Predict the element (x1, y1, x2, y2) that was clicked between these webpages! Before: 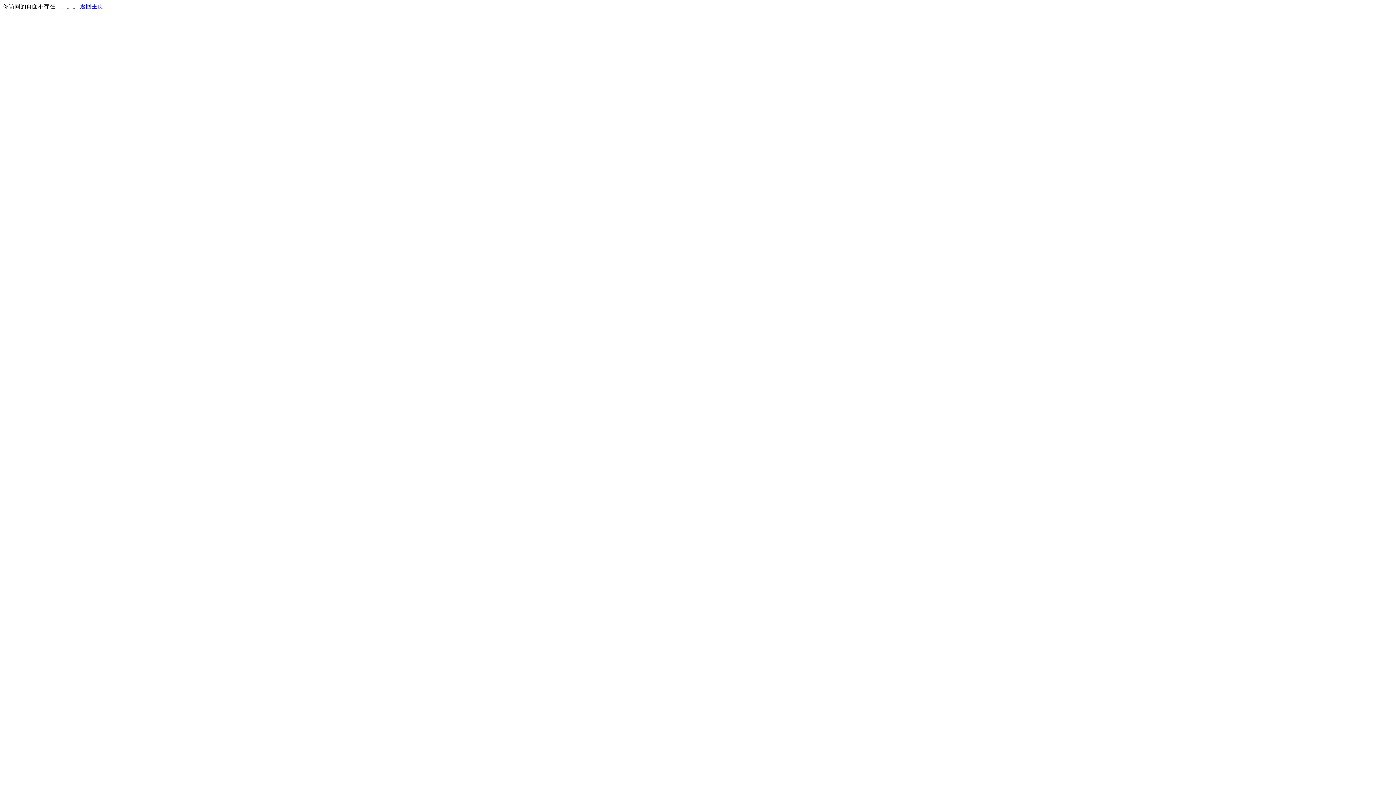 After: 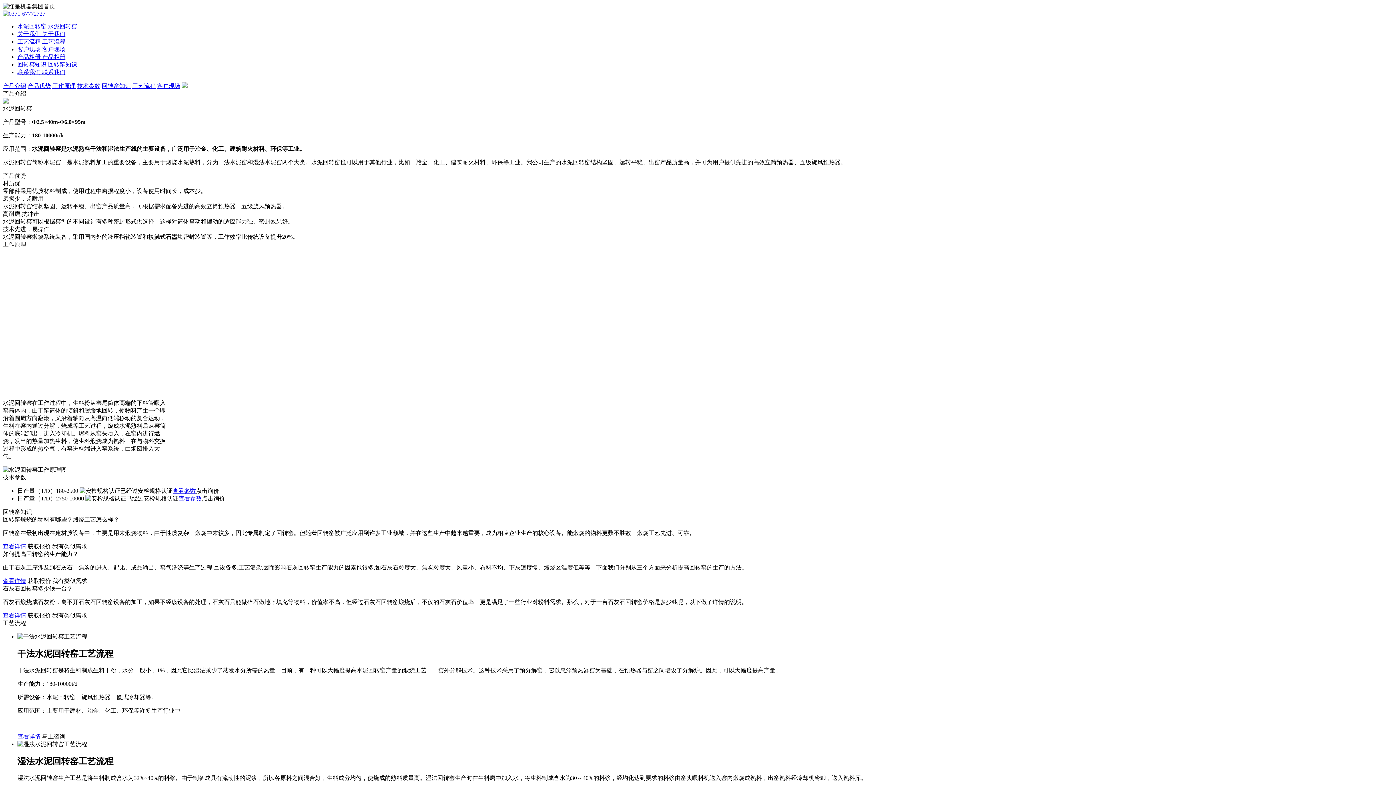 Action: bbox: (80, 3, 103, 9) label: 返回主页